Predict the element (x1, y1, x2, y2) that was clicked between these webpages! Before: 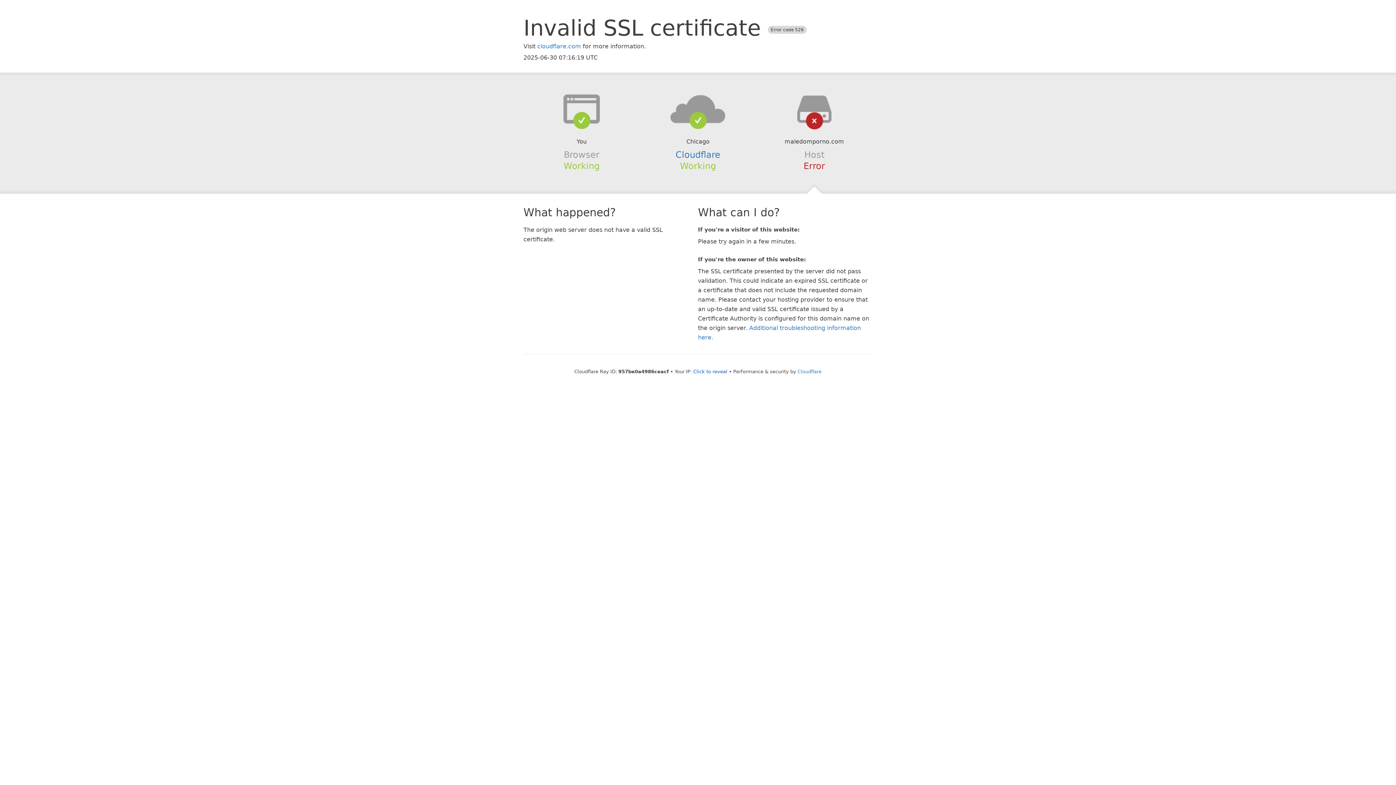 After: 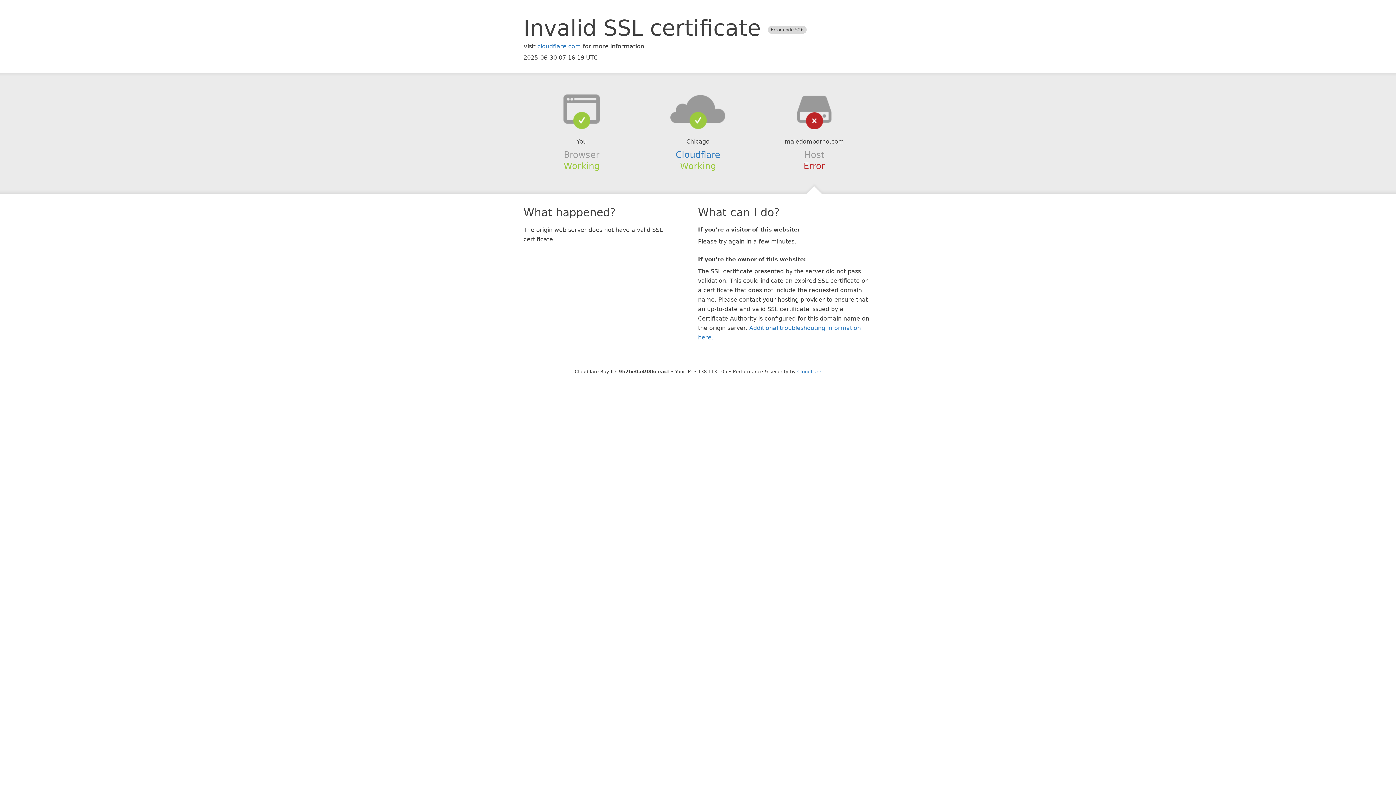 Action: bbox: (693, 368, 727, 374) label: Click to reveal